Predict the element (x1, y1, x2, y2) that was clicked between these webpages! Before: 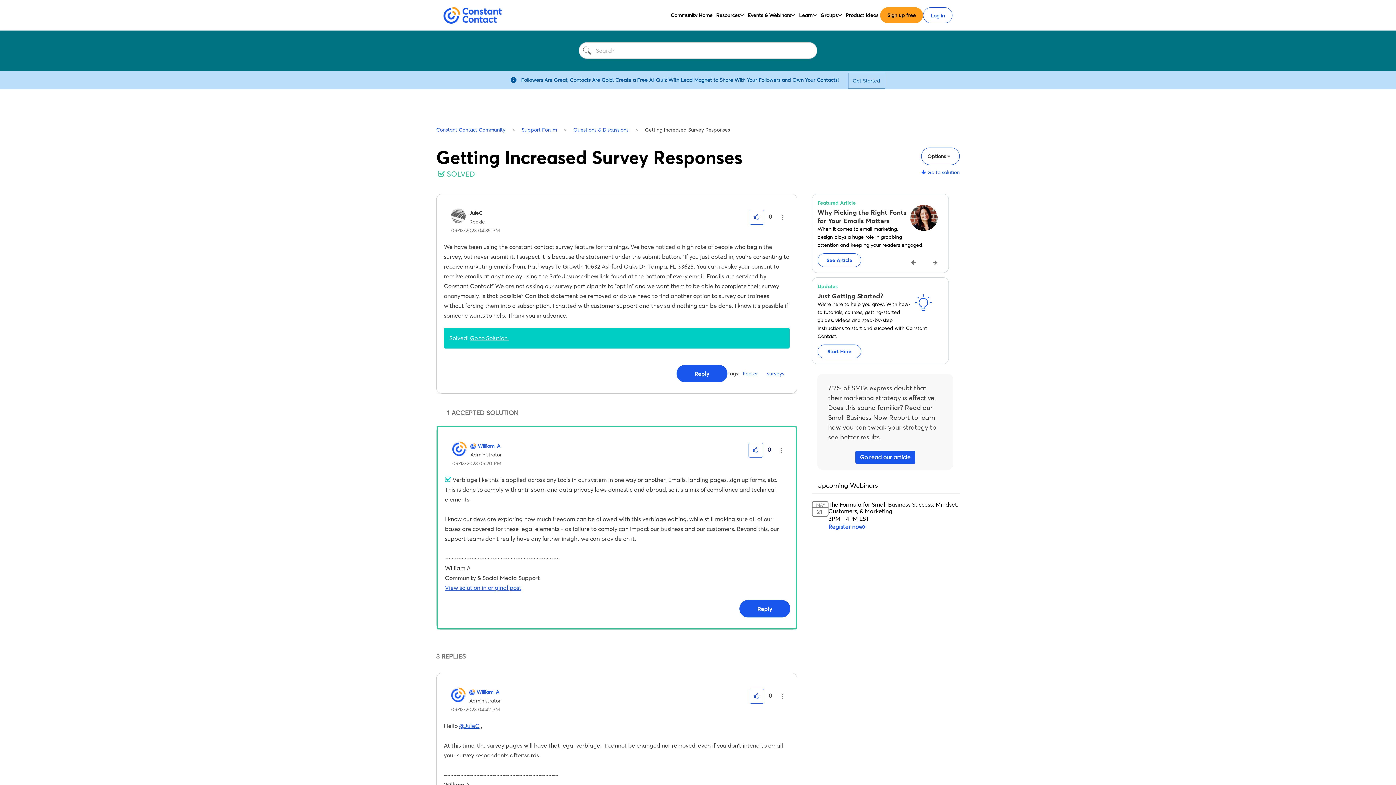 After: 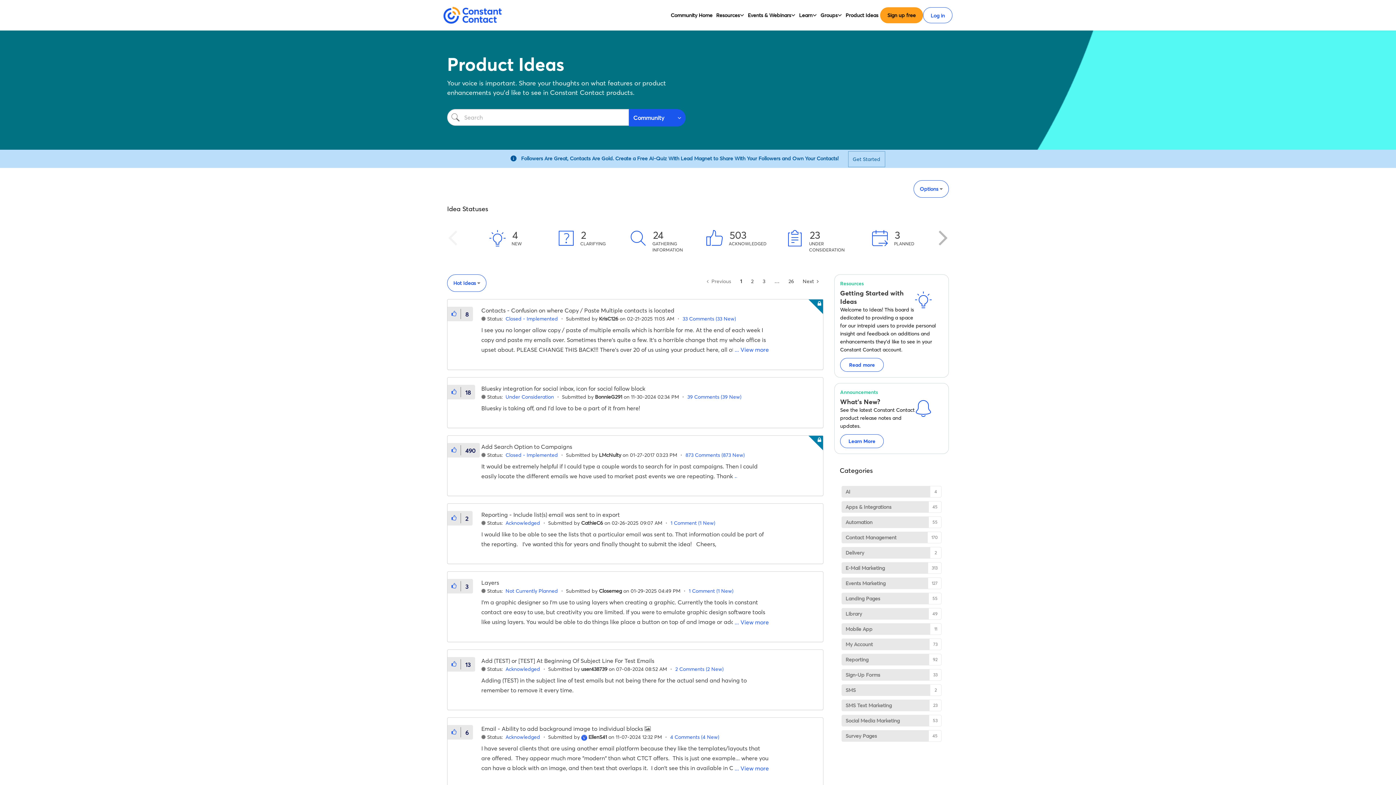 Action: bbox: (845, 10, 878, 19) label: Product Ideas